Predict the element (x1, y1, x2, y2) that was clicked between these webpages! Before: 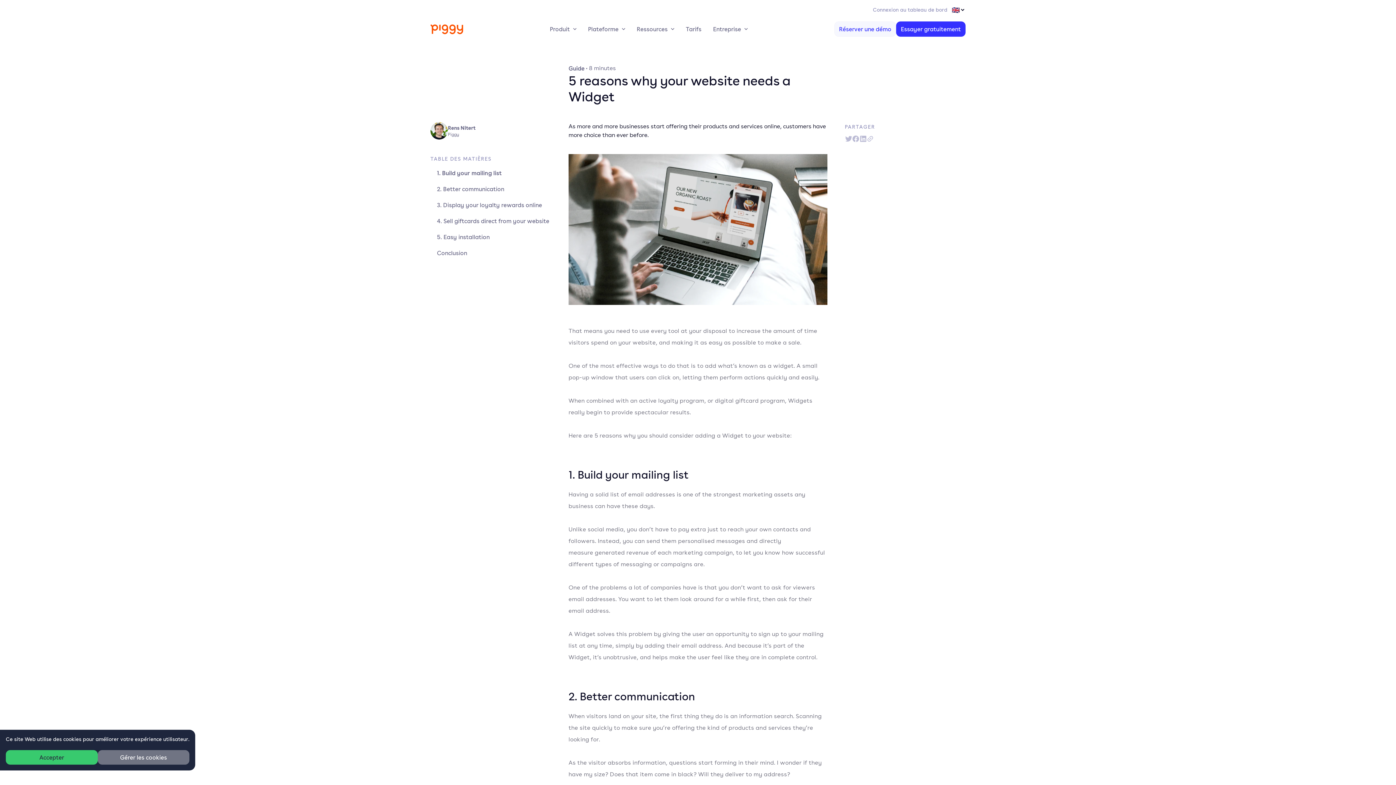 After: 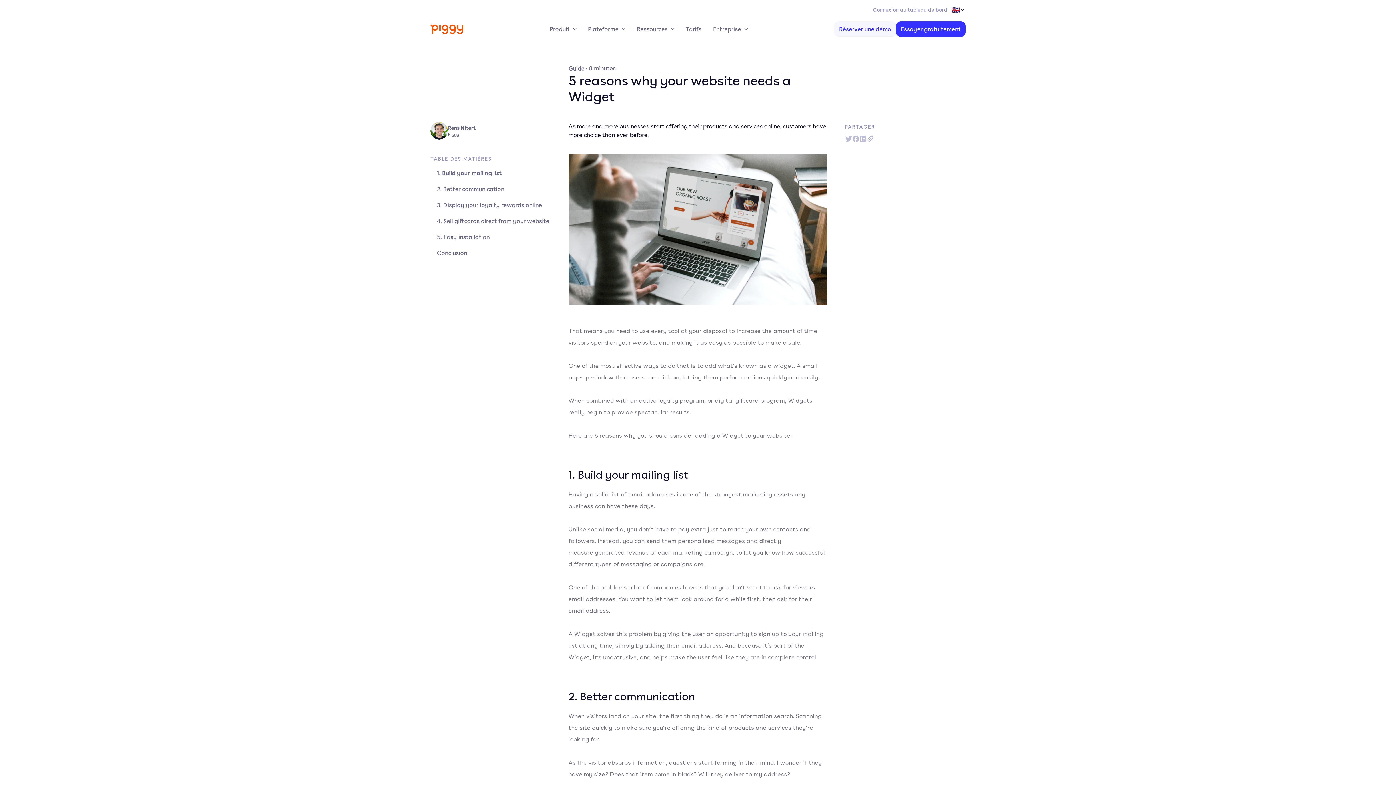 Action: label: Accepter bbox: (5, 750, 97, 765)